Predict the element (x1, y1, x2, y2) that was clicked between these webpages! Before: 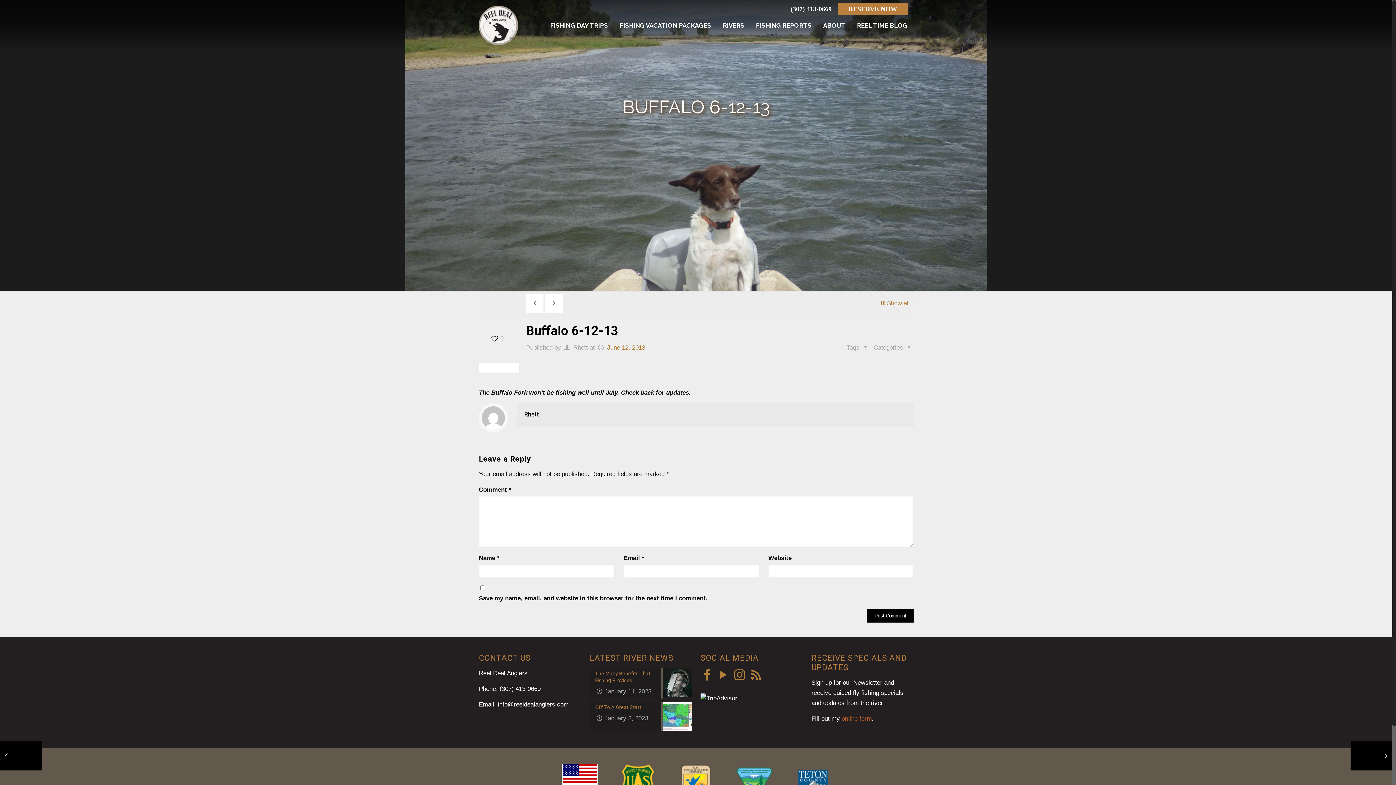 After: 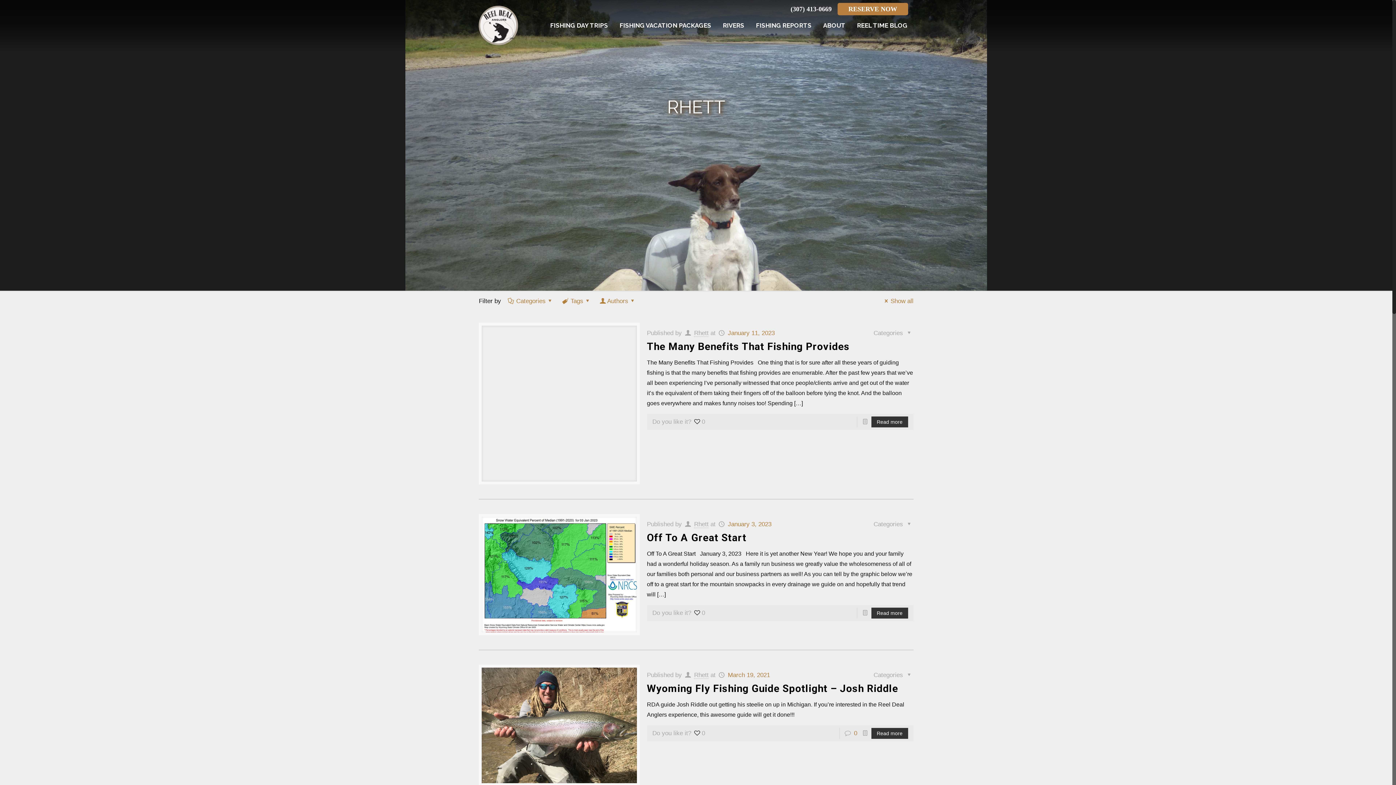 Action: bbox: (524, 410, 538, 418) label: Rhett